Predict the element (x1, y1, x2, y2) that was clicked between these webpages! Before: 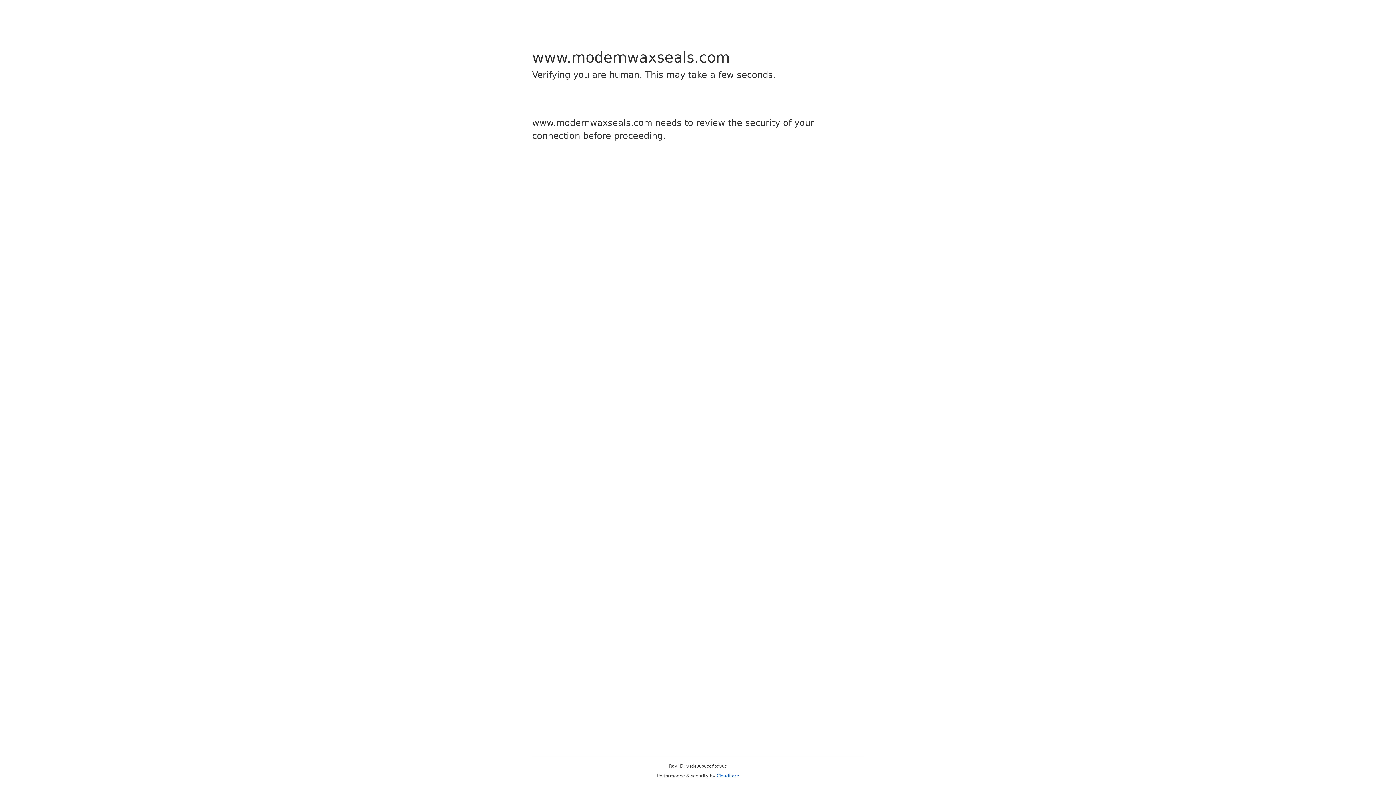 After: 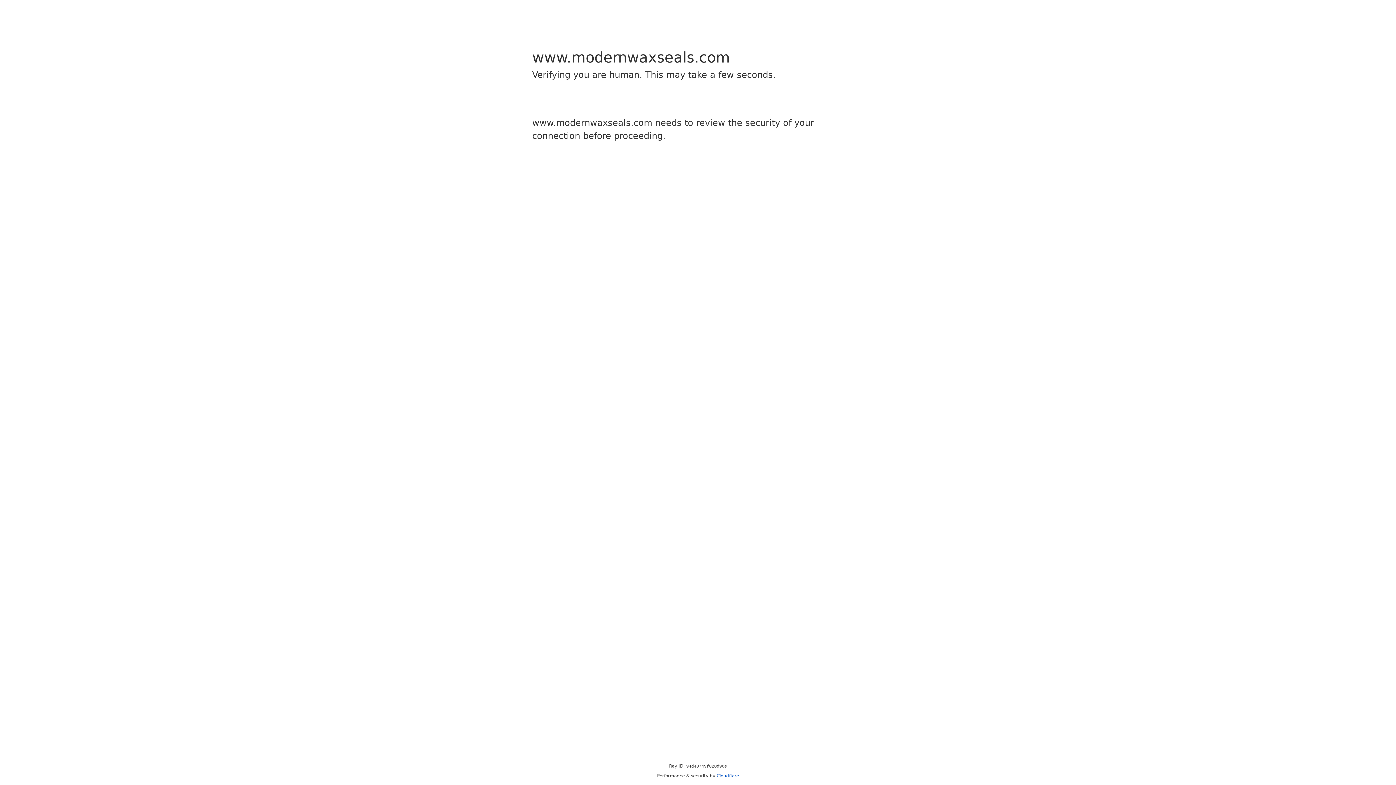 Action: label: Cloudflare bbox: (716, 773, 739, 778)